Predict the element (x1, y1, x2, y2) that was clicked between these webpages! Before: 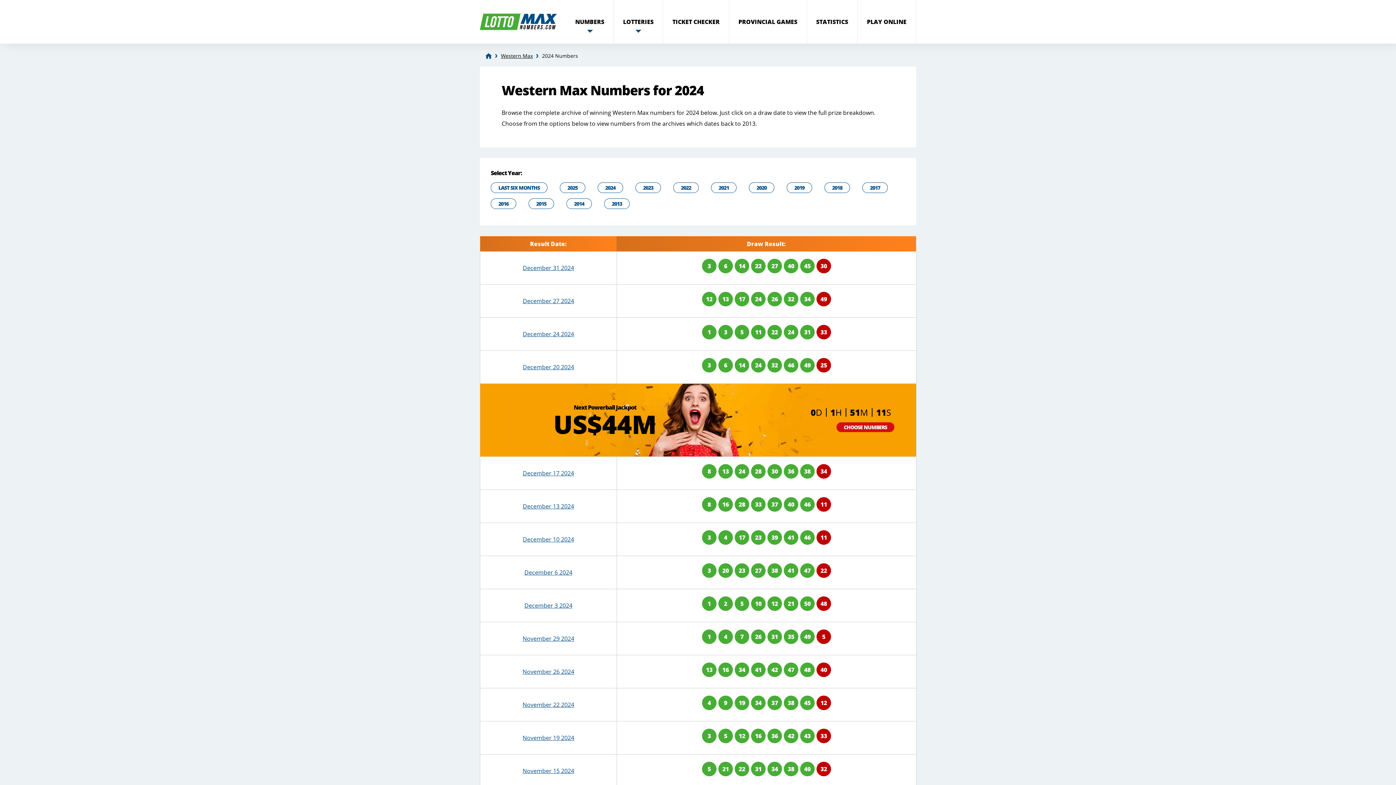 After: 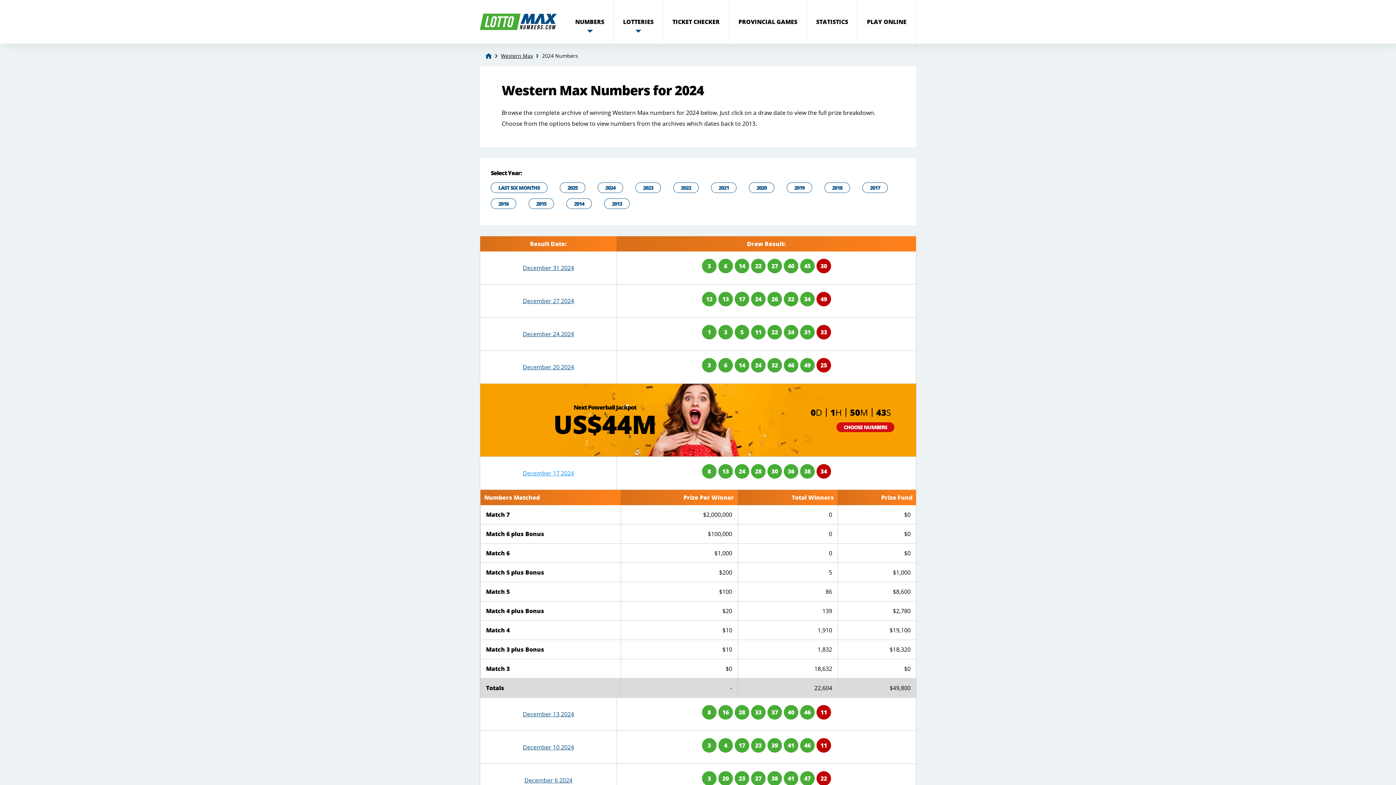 Action: bbox: (522, 469, 574, 477) label: December 17 2024